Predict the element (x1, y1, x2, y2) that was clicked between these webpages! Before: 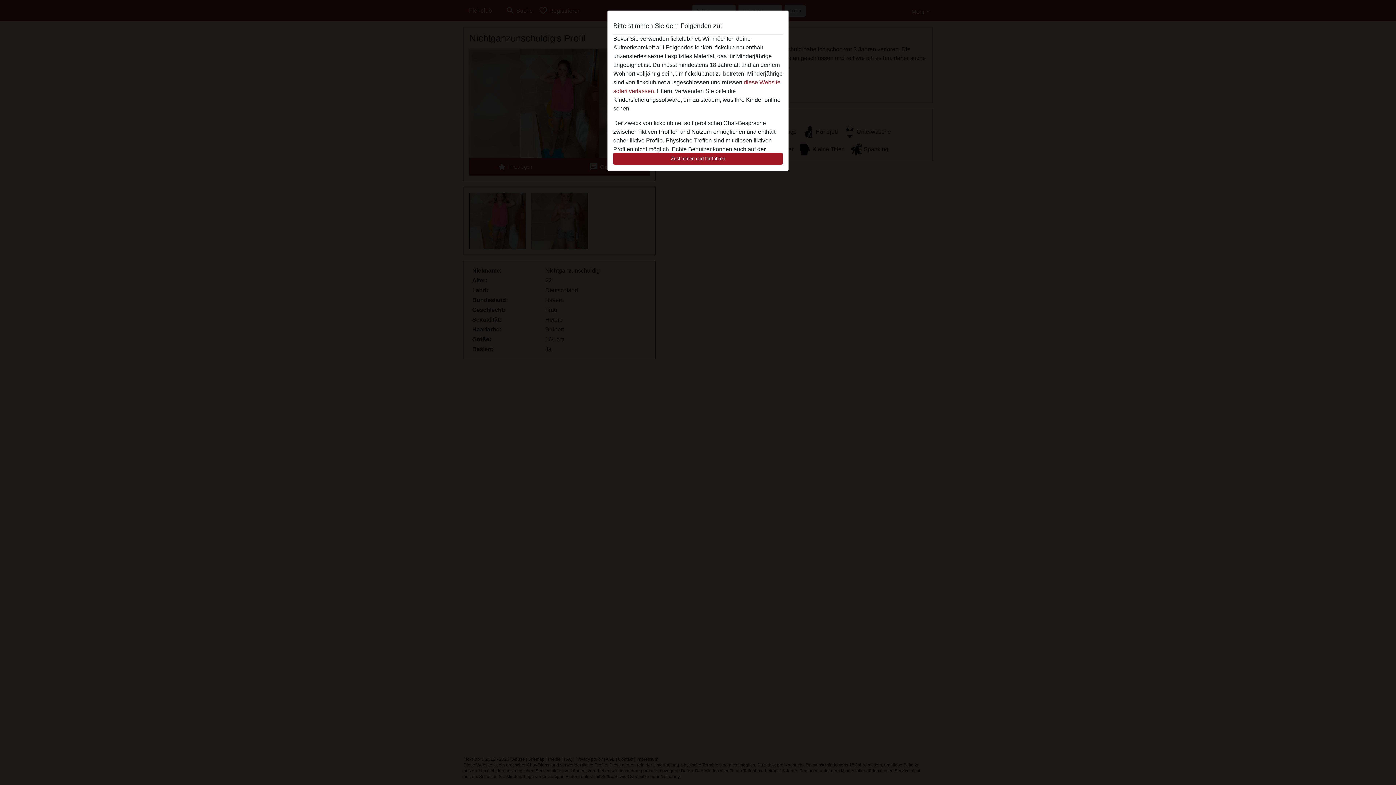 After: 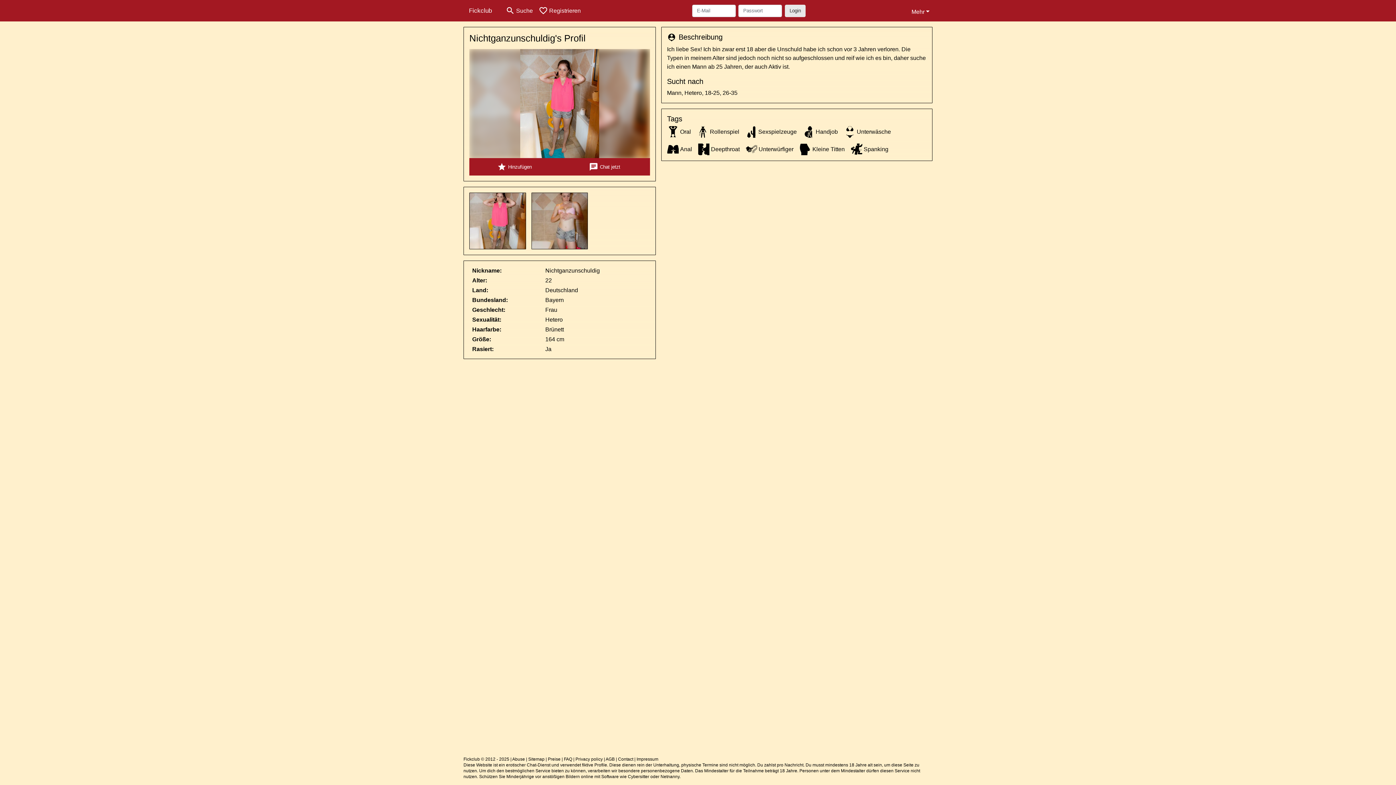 Action: bbox: (613, 152, 782, 165) label: Zustimmen und fortfahren